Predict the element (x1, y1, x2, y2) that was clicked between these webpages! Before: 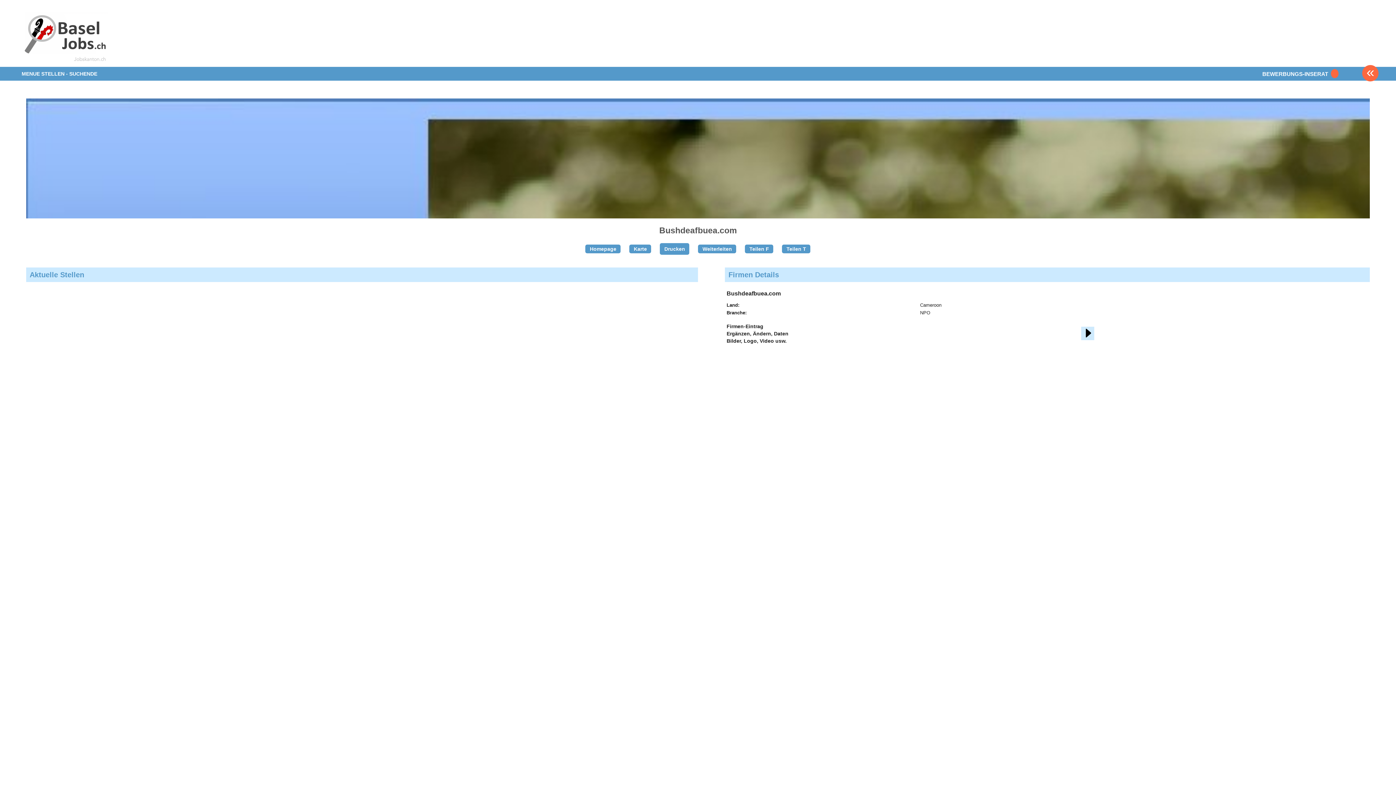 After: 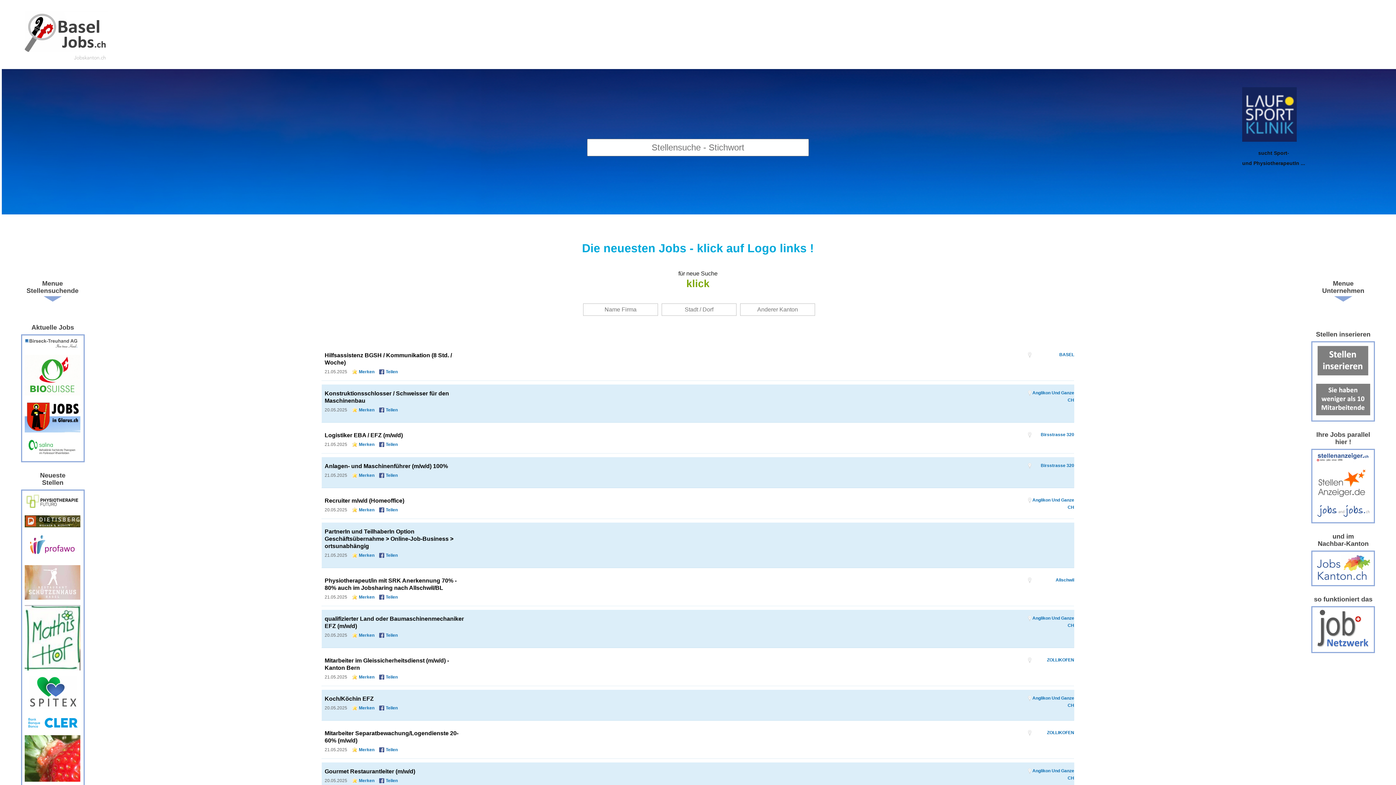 Action: label: « bbox: (1362, 65, 1379, 81)